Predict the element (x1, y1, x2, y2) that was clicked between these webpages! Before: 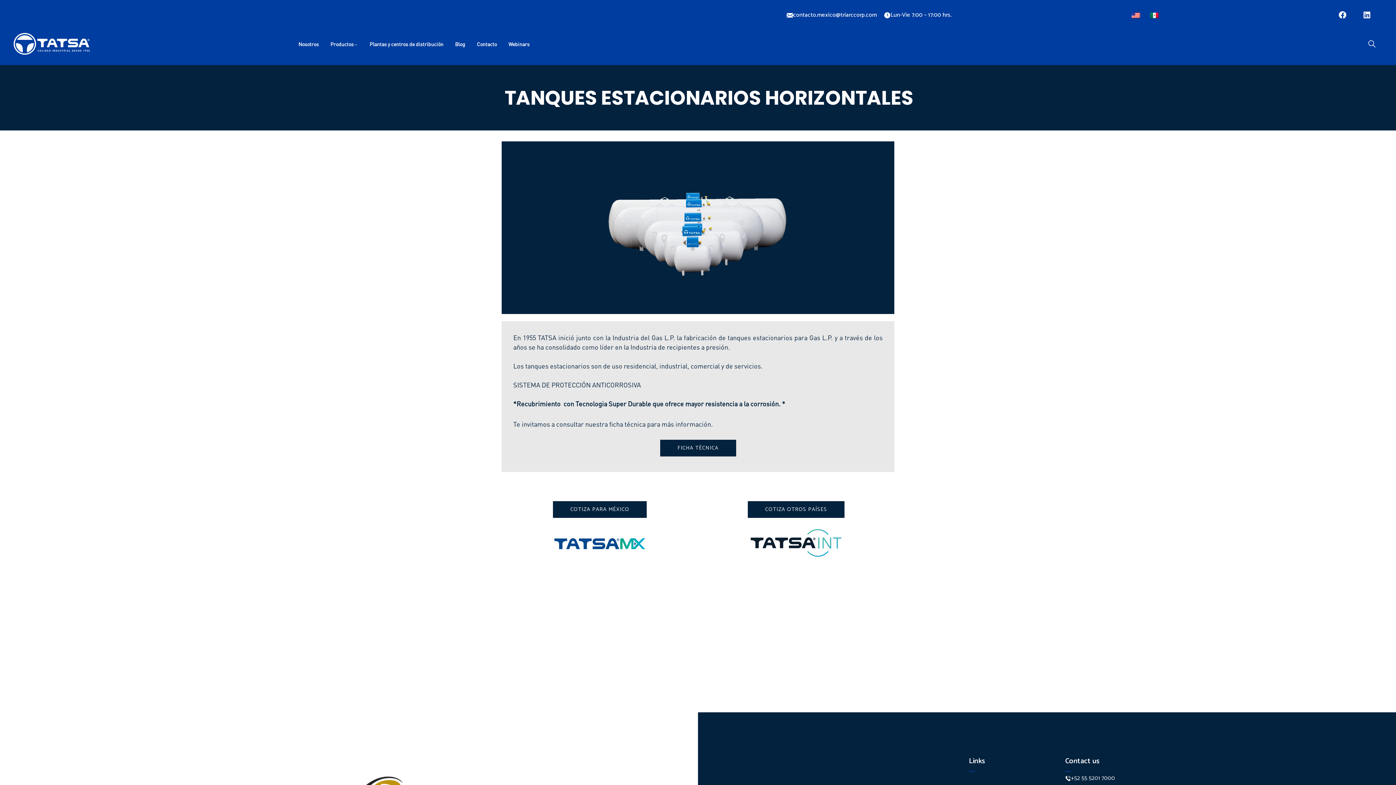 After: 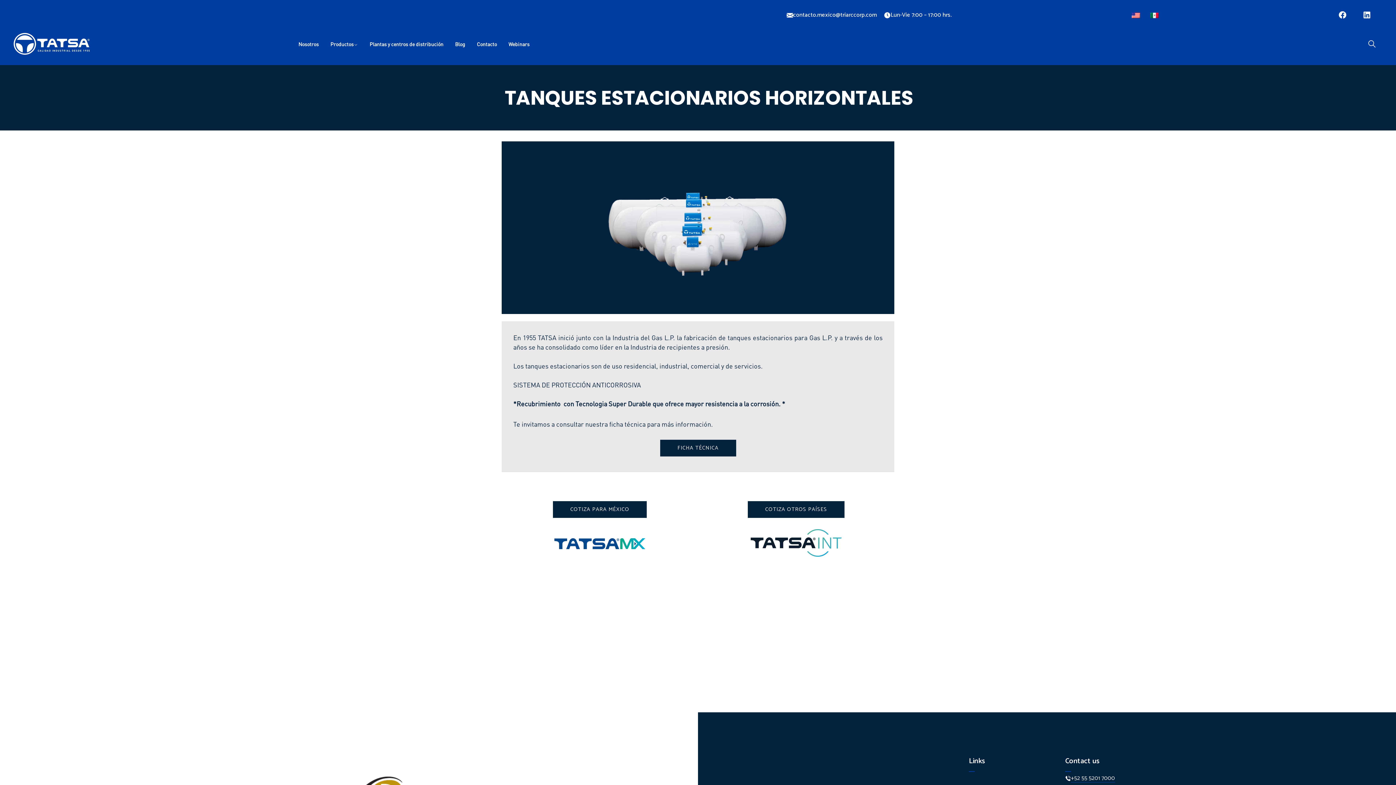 Action: label: +52 55 5201 7000 bbox: (1071, 774, 1115, 782)